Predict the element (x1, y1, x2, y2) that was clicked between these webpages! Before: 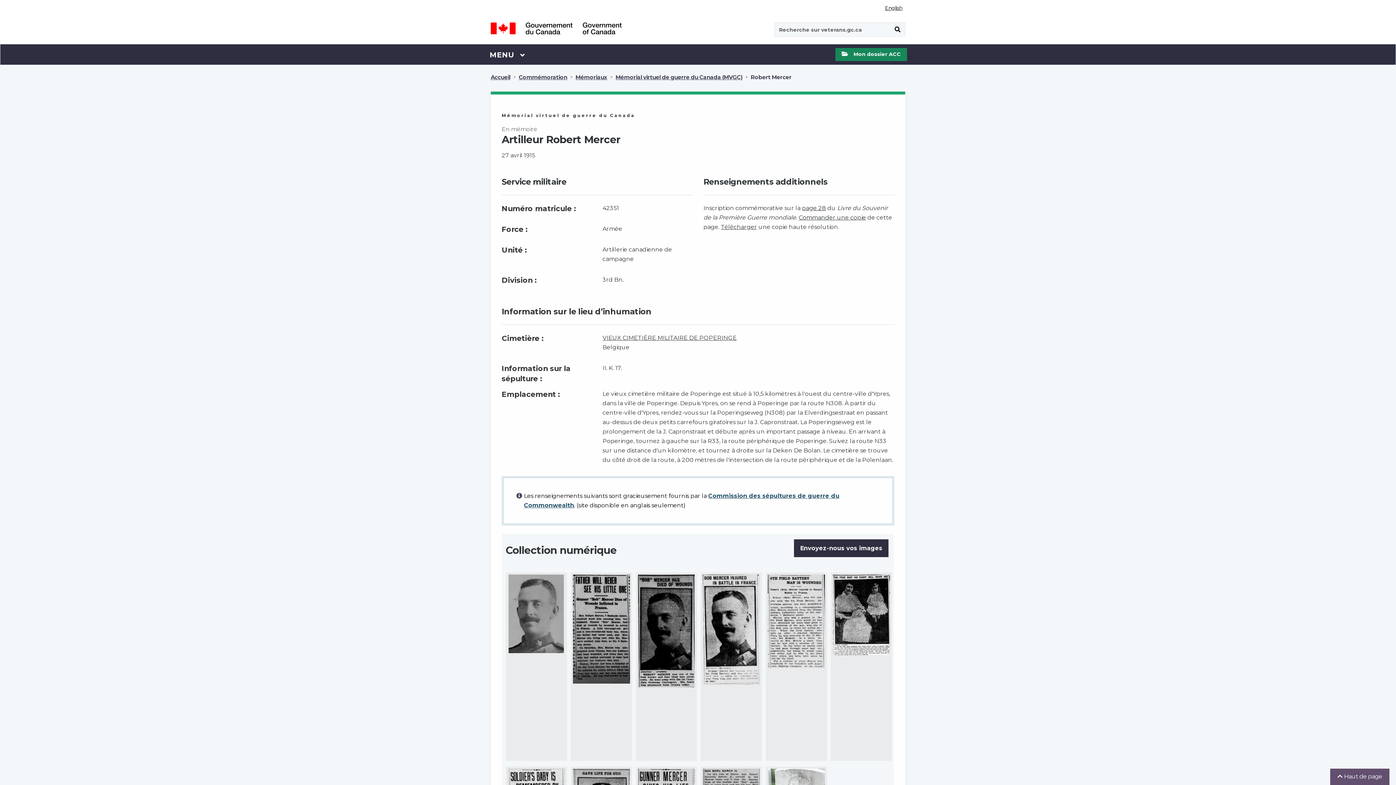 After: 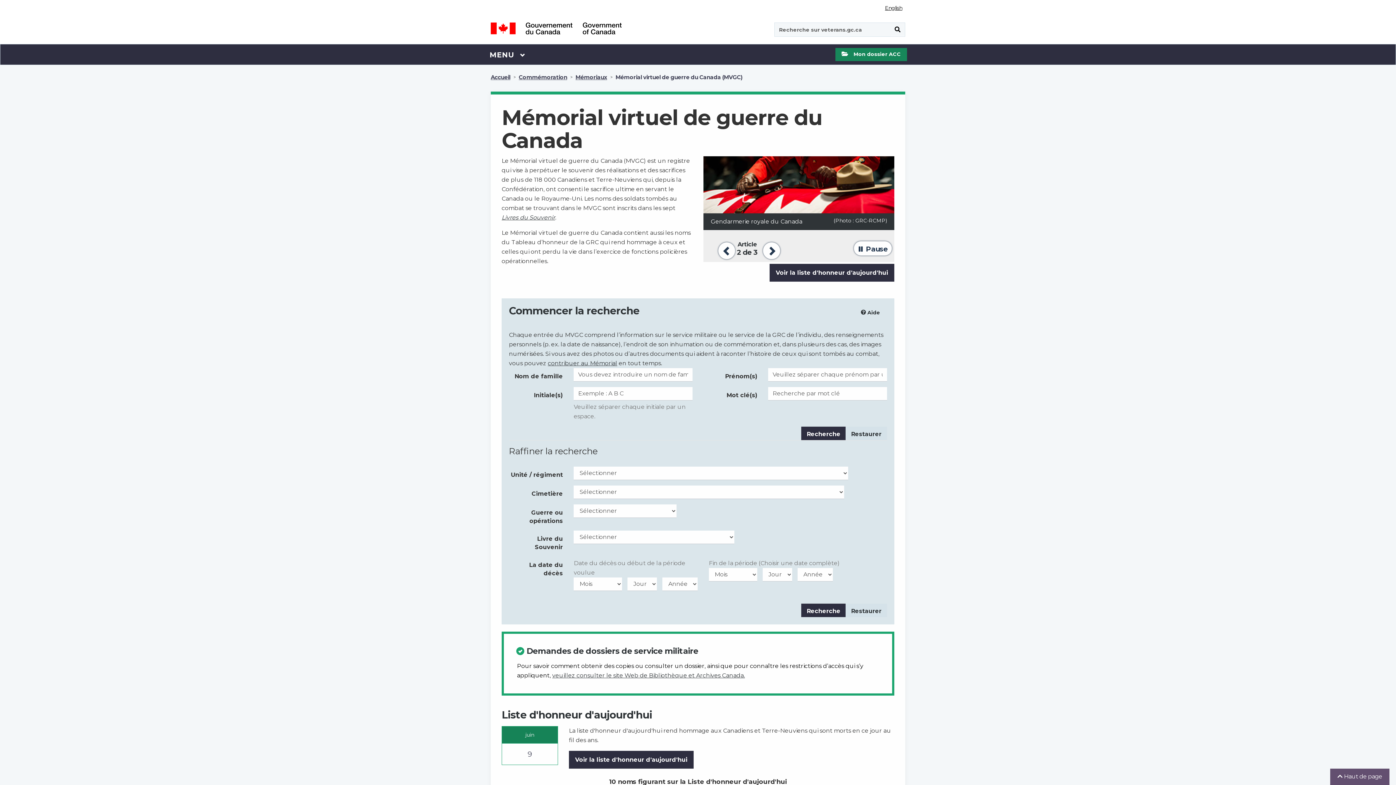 Action: label: Mémorial virtuel de guerre du Canada (MVGC) bbox: (615, 72, 742, 82)